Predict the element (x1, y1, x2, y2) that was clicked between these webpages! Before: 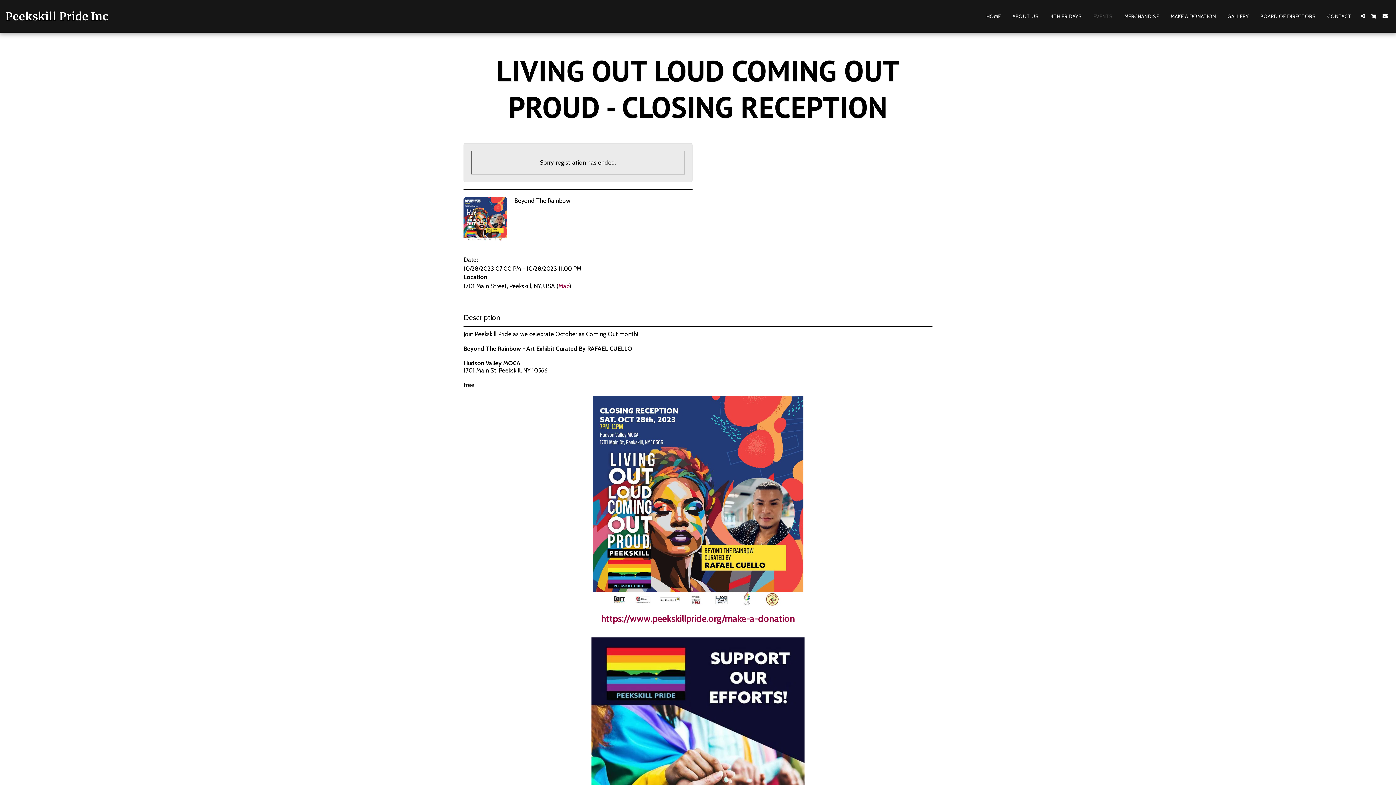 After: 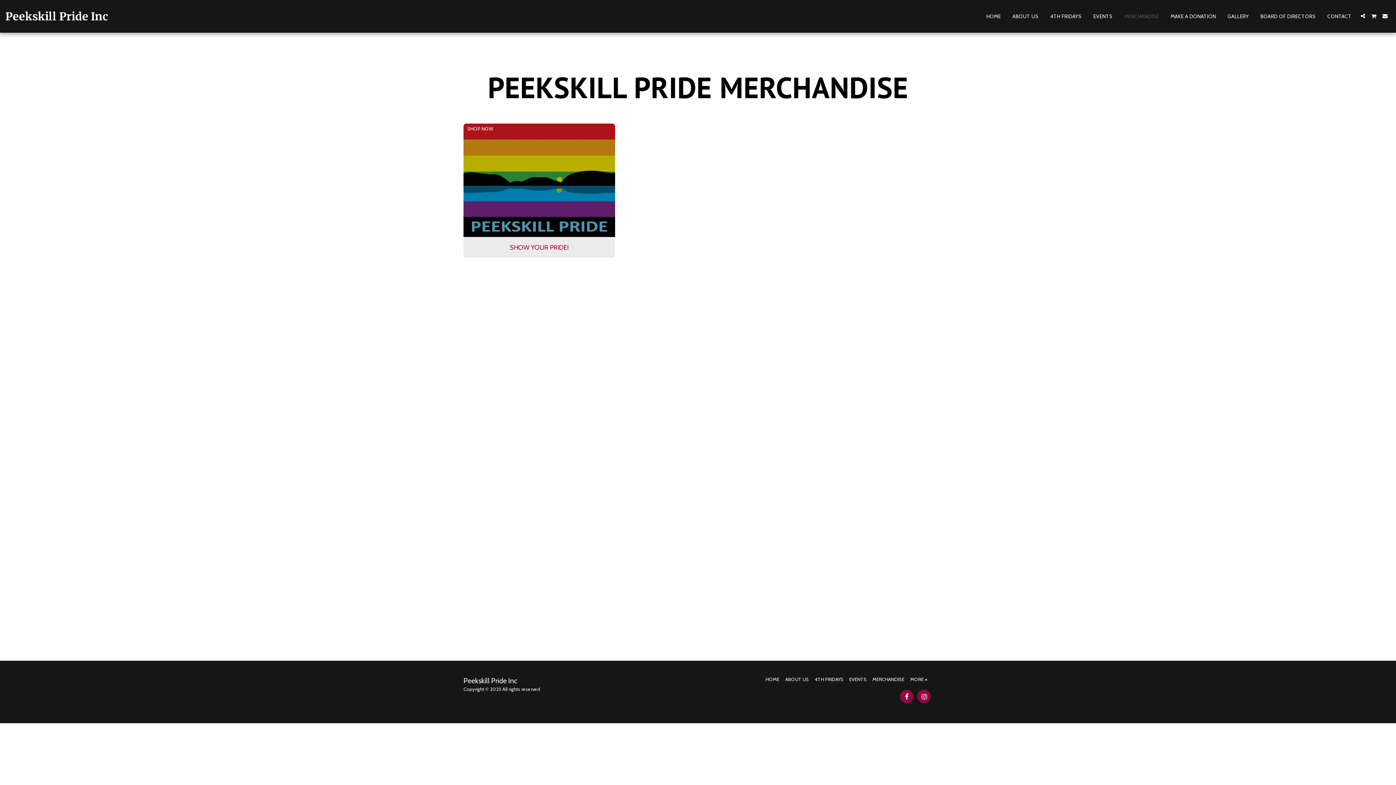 Action: bbox: (1119, 11, 1164, 21) label: MERCHANDISE